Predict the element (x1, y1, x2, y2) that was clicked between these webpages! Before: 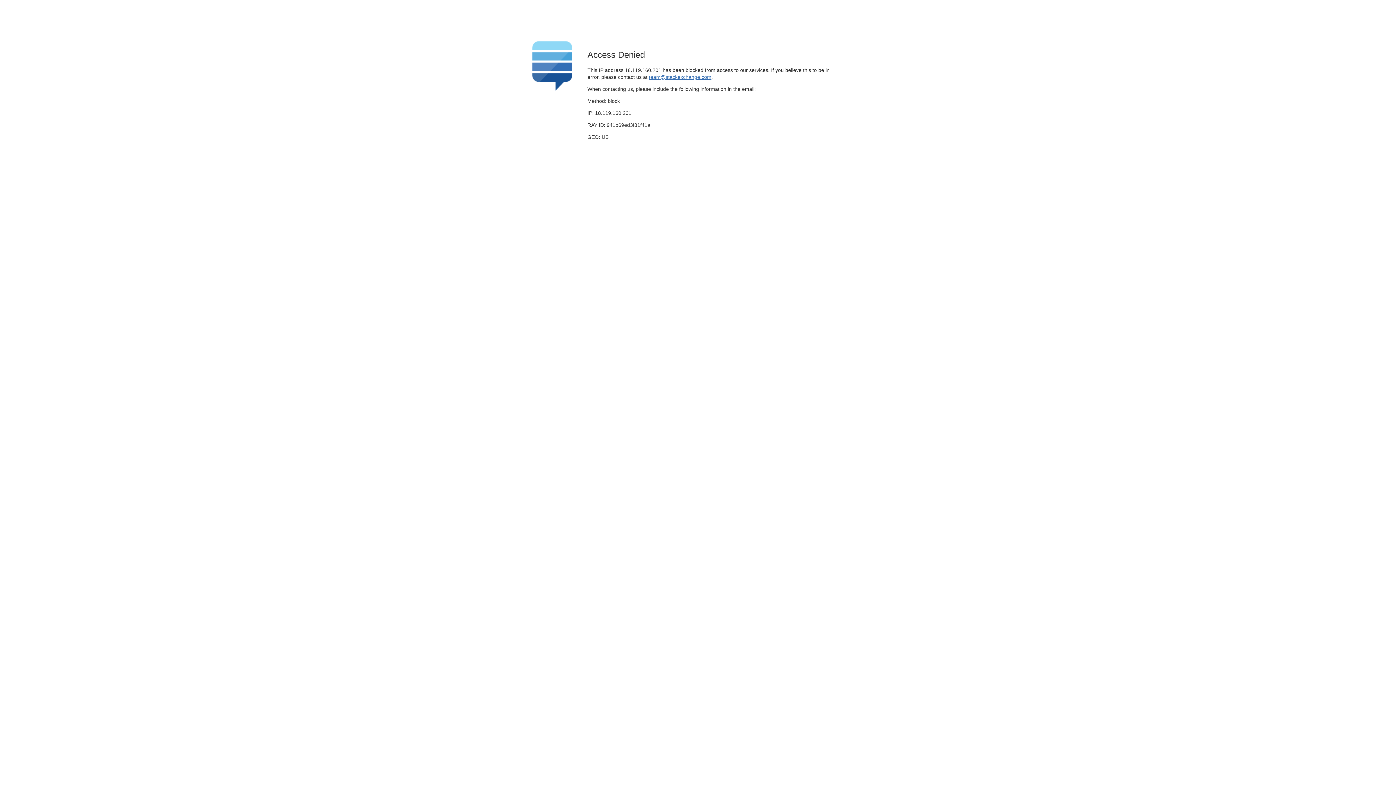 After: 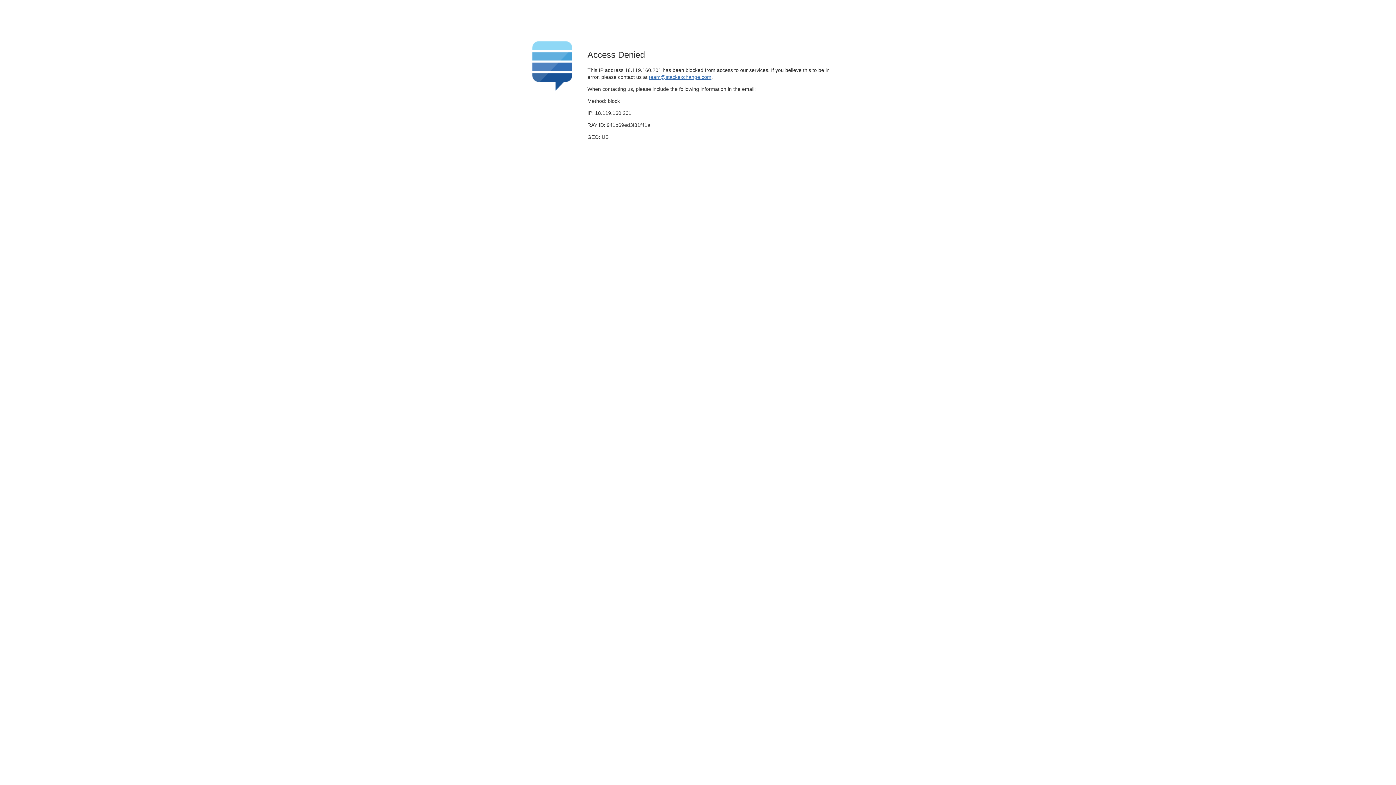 Action: label: team@stackexchange.com bbox: (649, 74, 711, 79)